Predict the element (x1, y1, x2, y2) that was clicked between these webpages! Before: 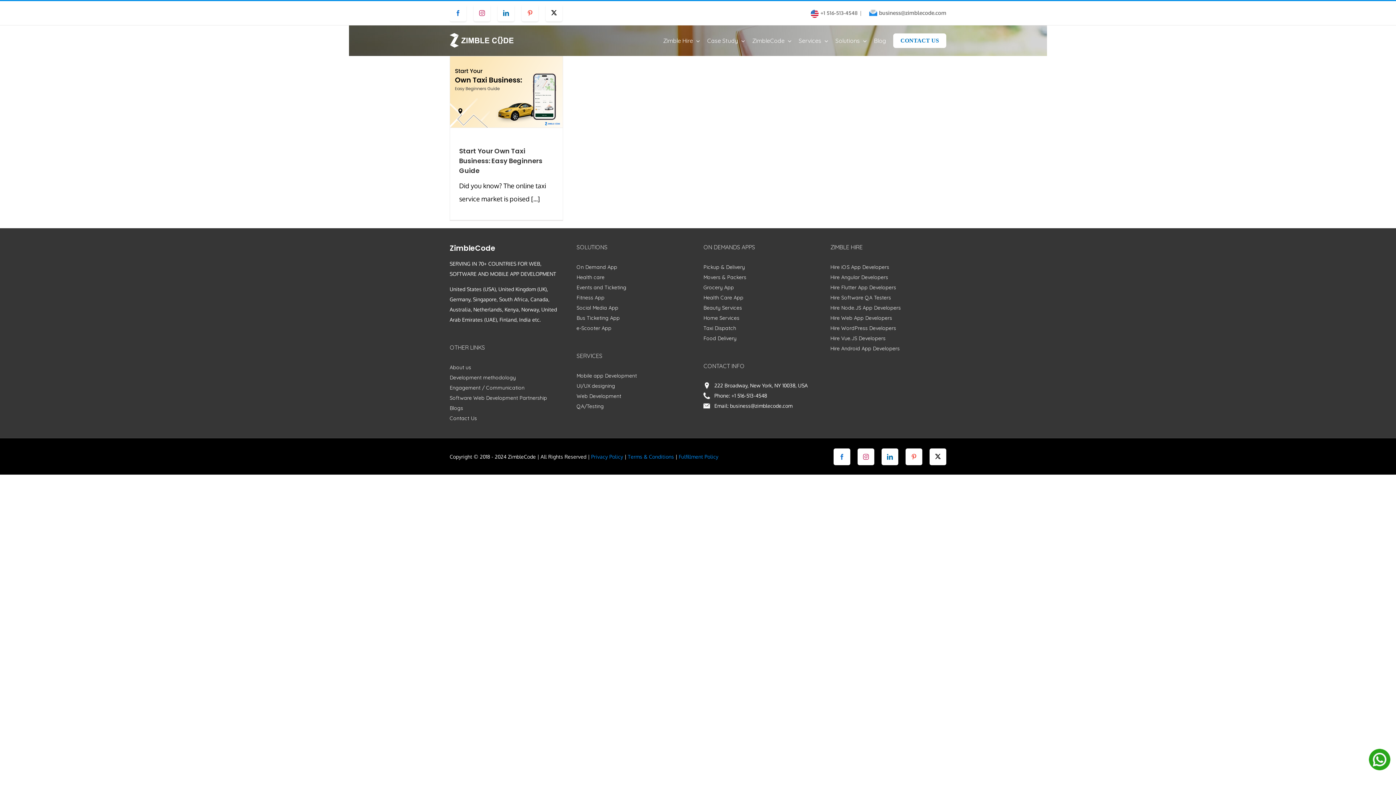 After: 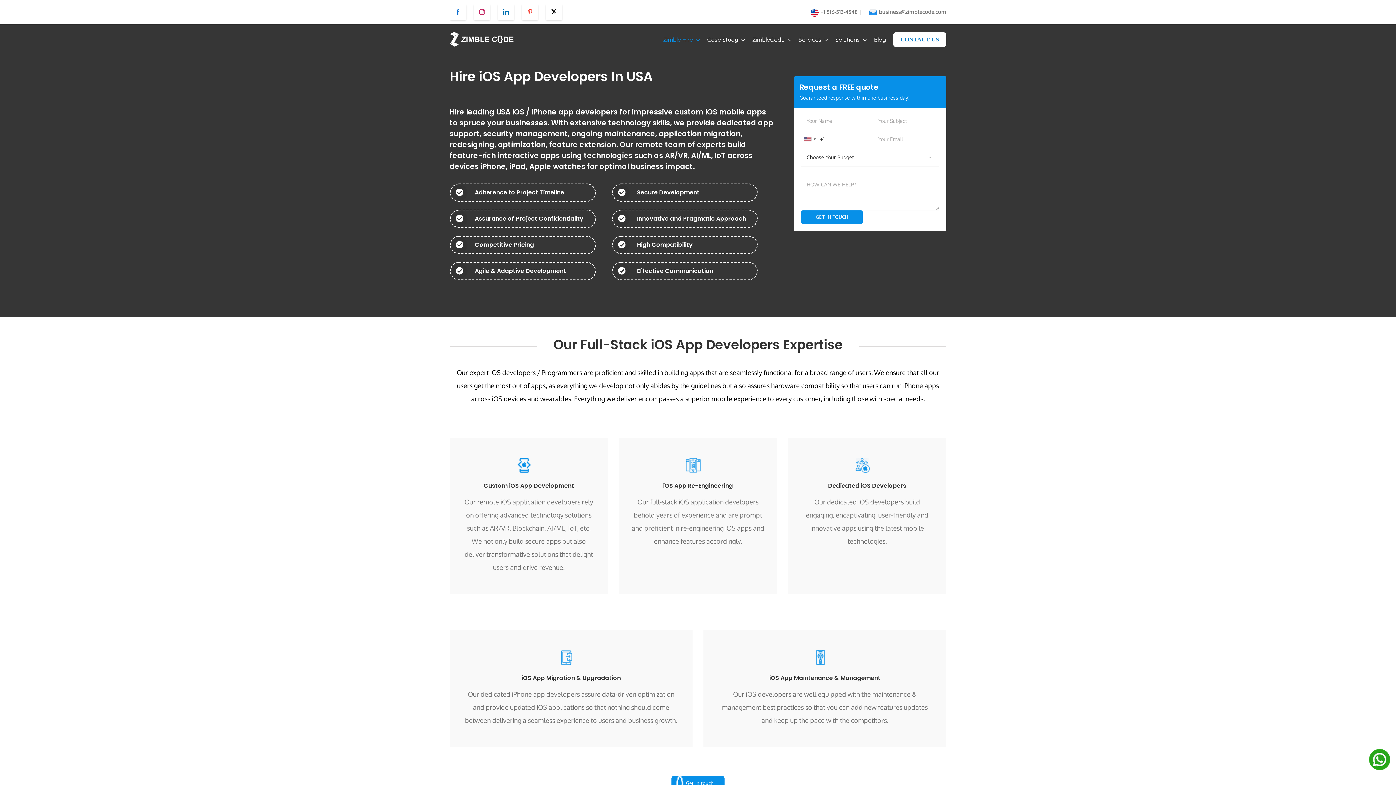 Action: bbox: (830, 262, 946, 272) label: Hire iOS App Developers